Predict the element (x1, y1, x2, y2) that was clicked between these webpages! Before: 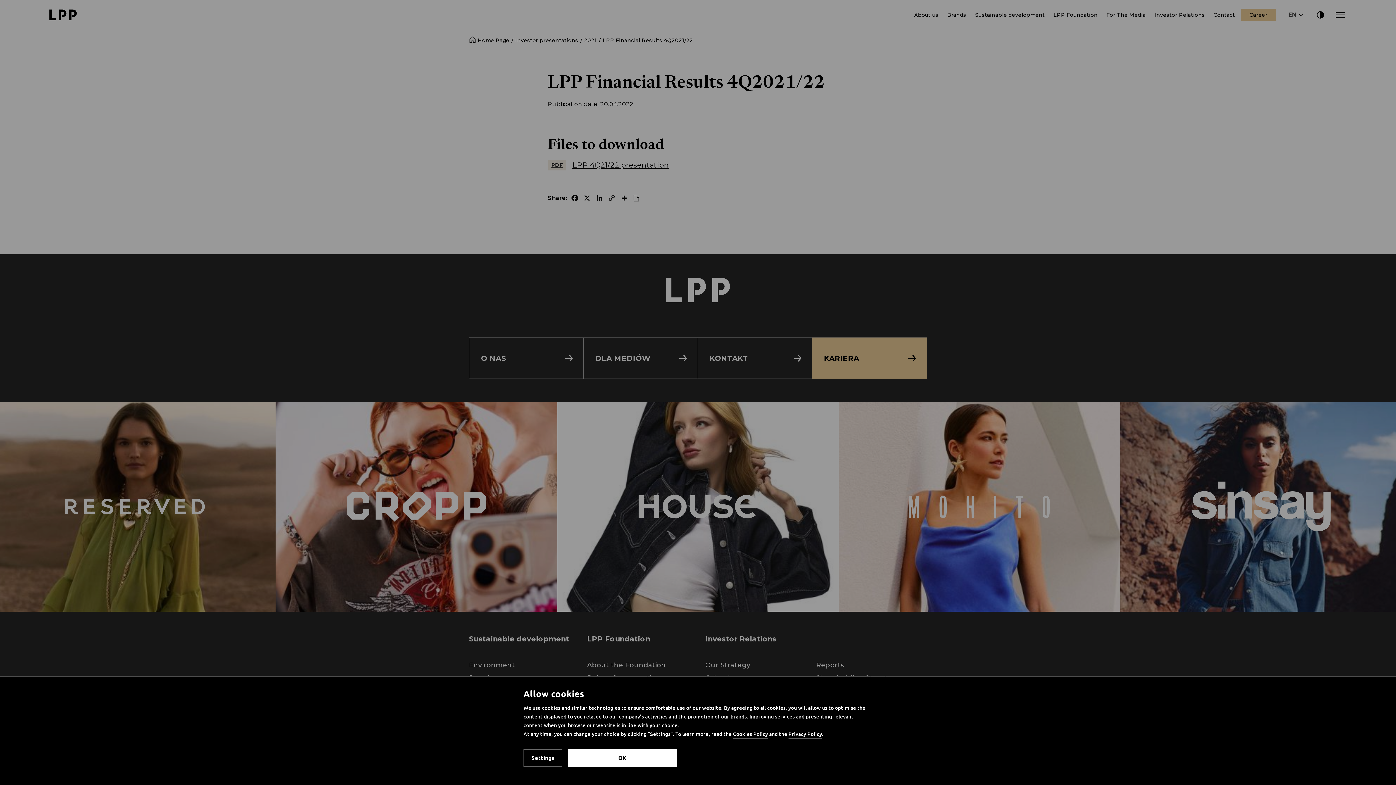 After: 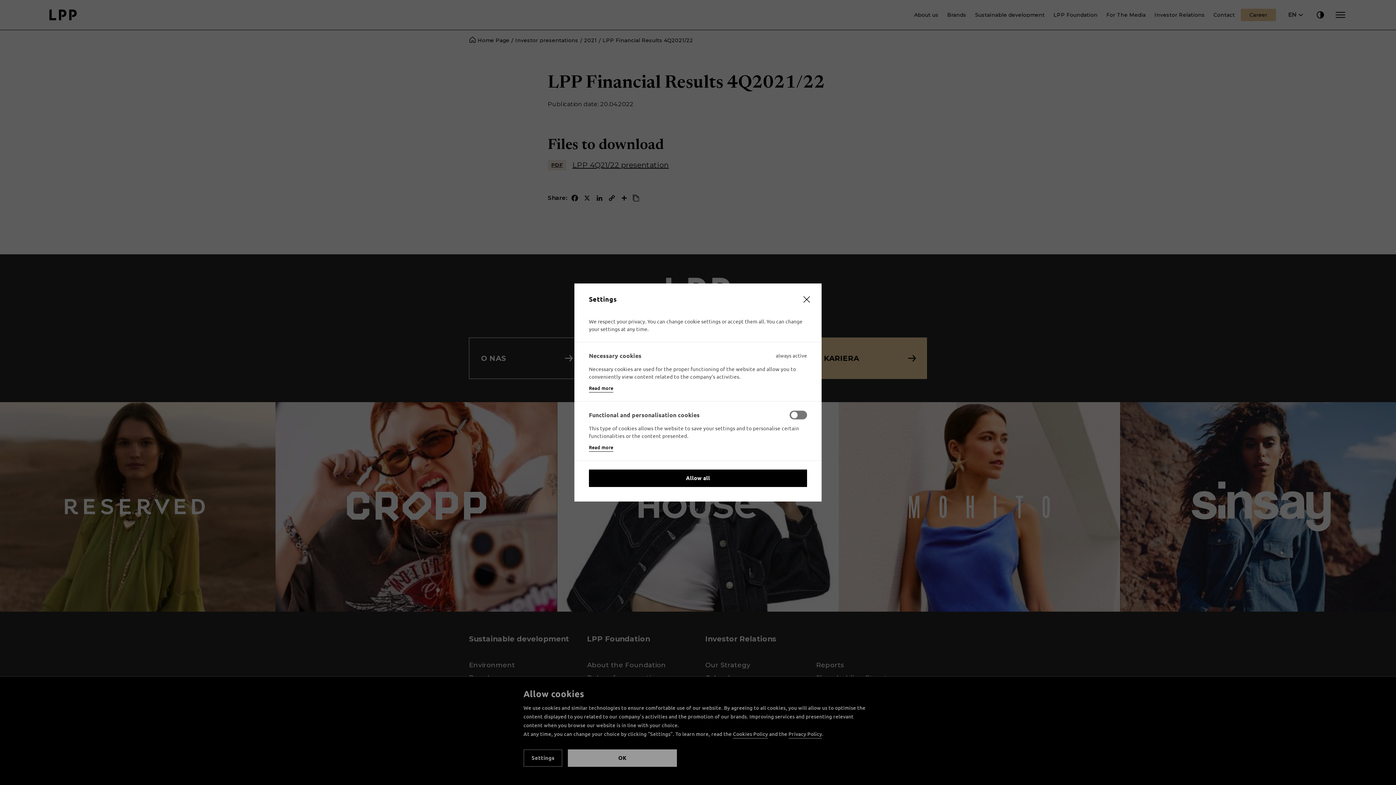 Action: label: Settings bbox: (523, 749, 562, 767)